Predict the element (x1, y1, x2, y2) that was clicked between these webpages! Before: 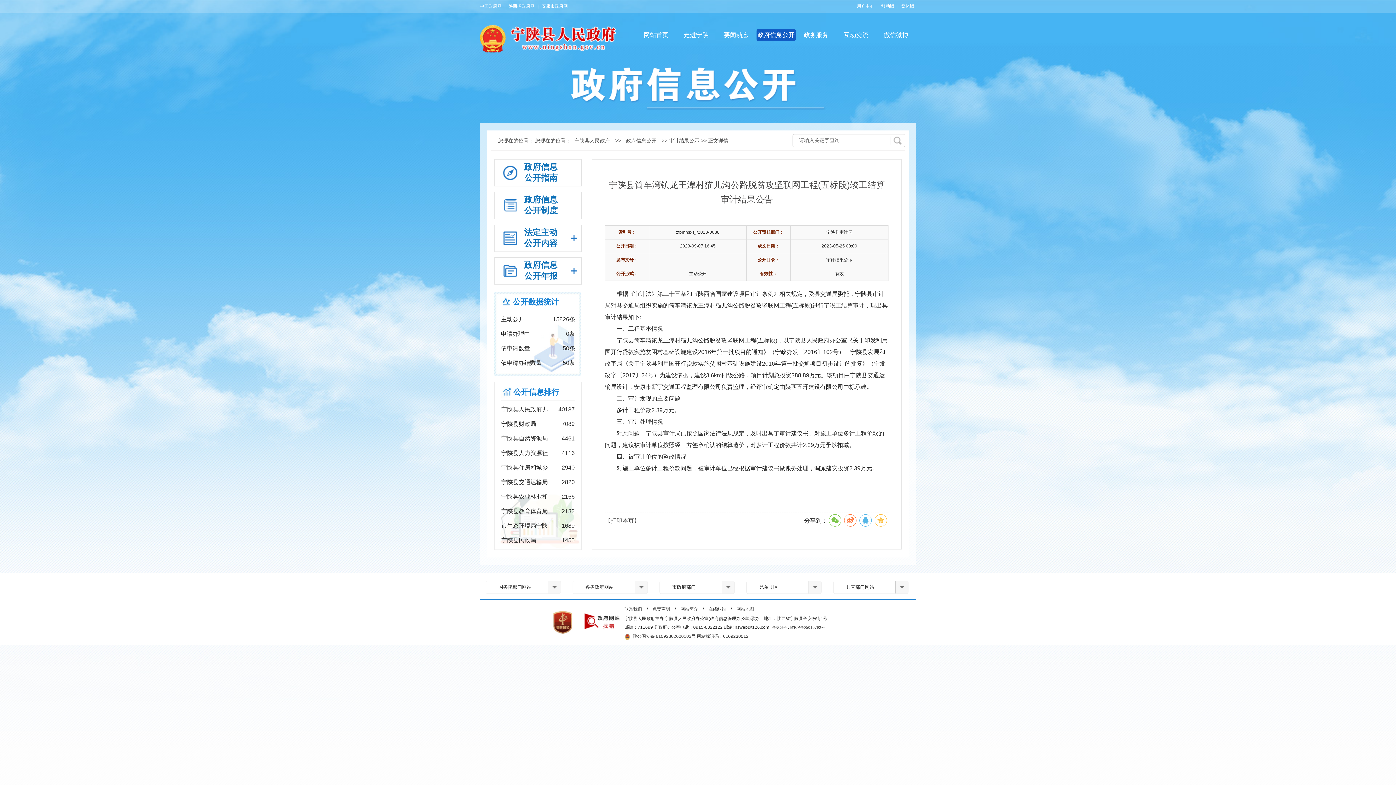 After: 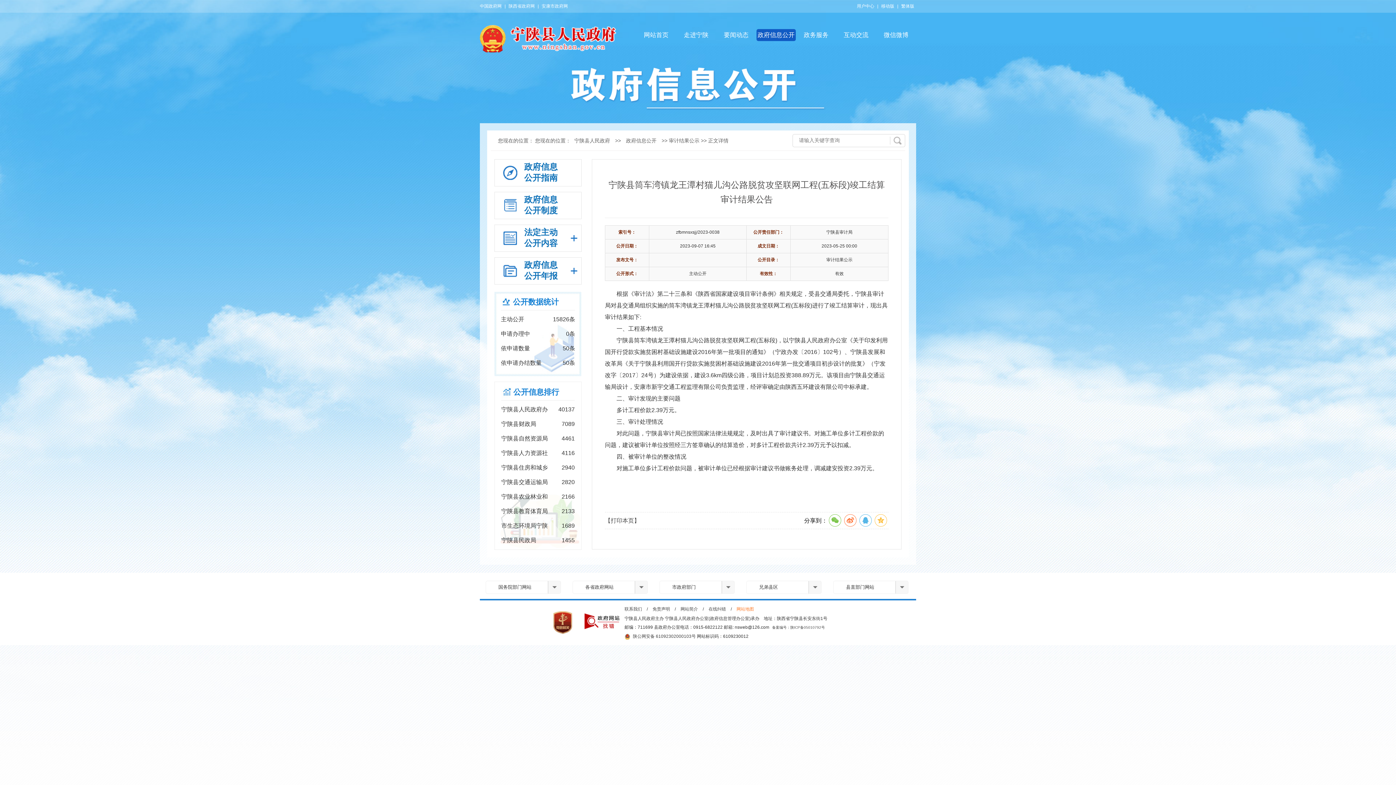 Action: label: 网站地图 bbox: (736, 606, 754, 612)